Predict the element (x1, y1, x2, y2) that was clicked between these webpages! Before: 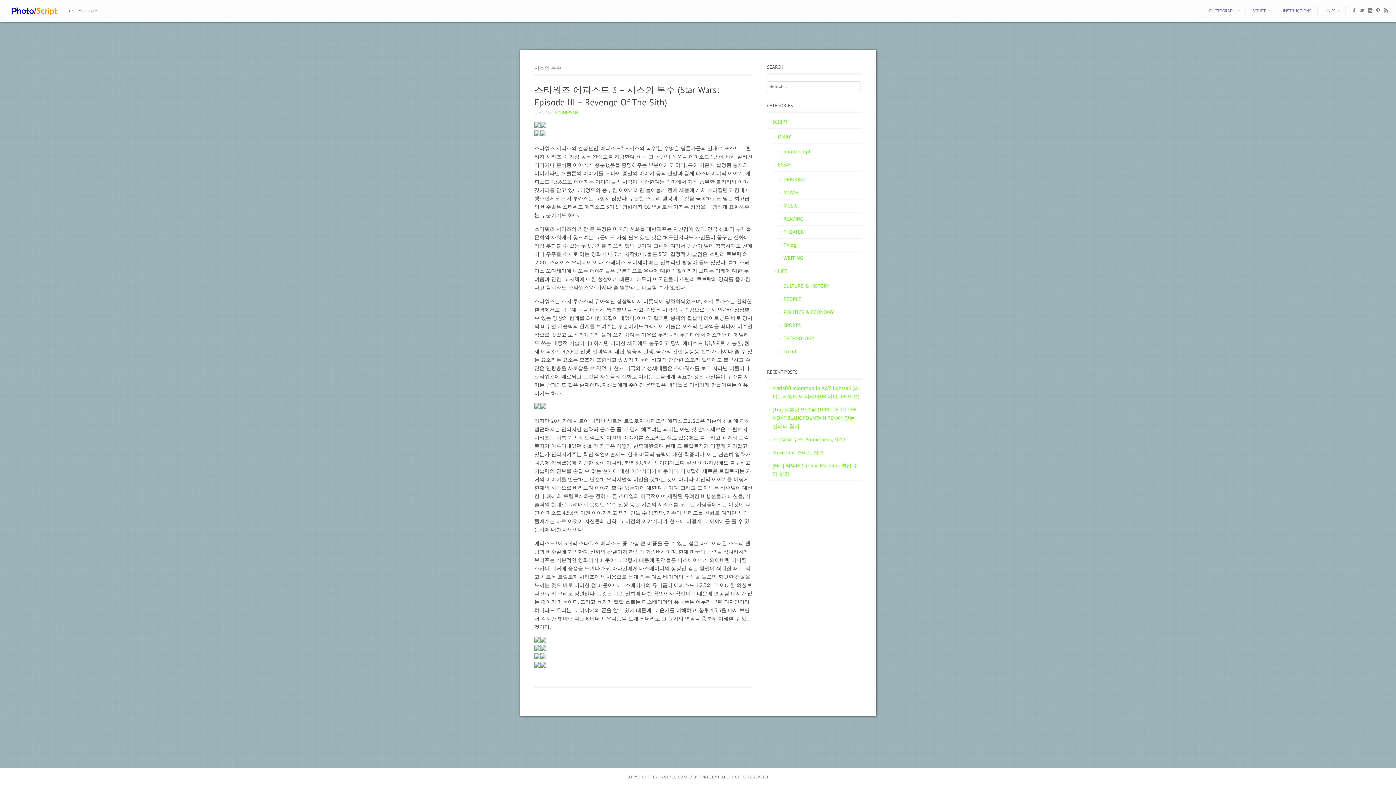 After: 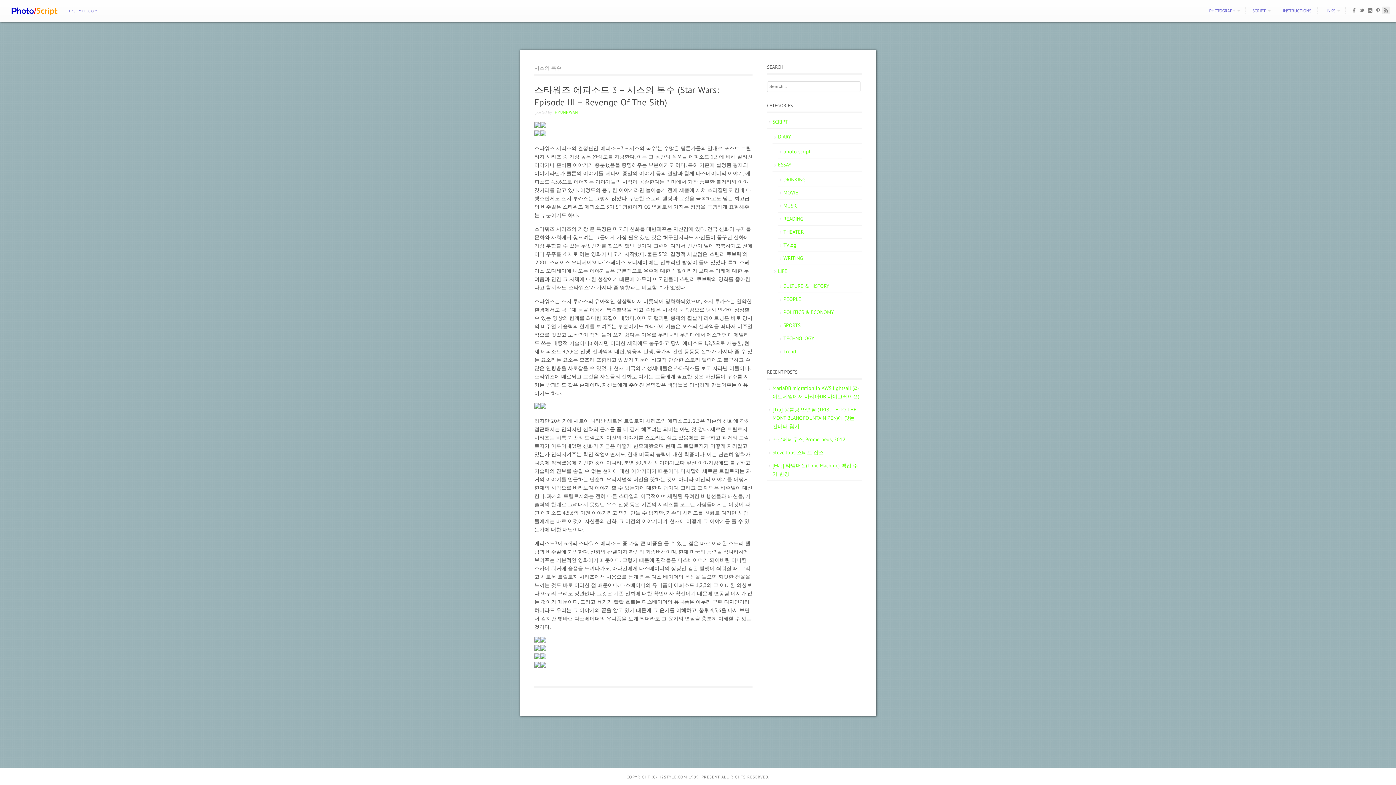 Action: bbox: (1382, 6, 1390, 16)